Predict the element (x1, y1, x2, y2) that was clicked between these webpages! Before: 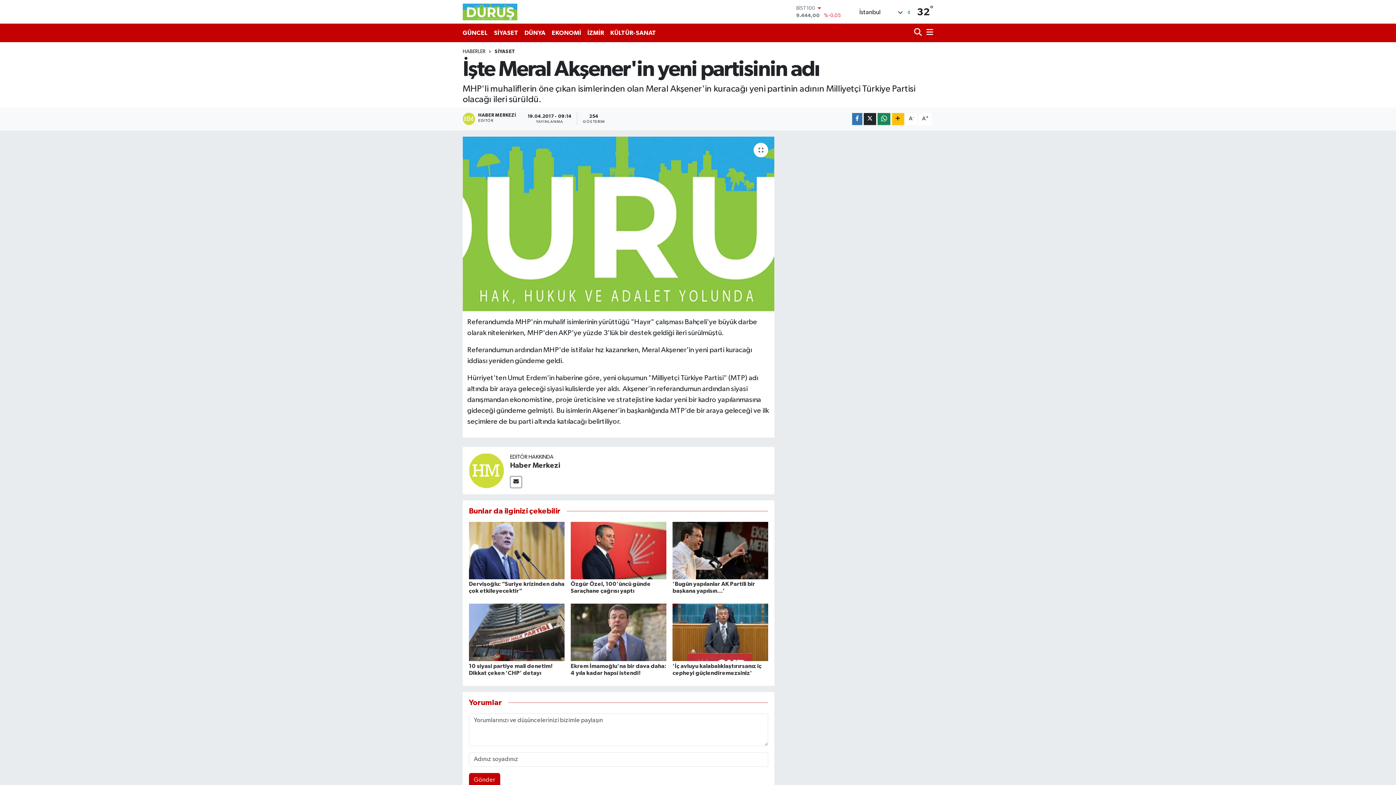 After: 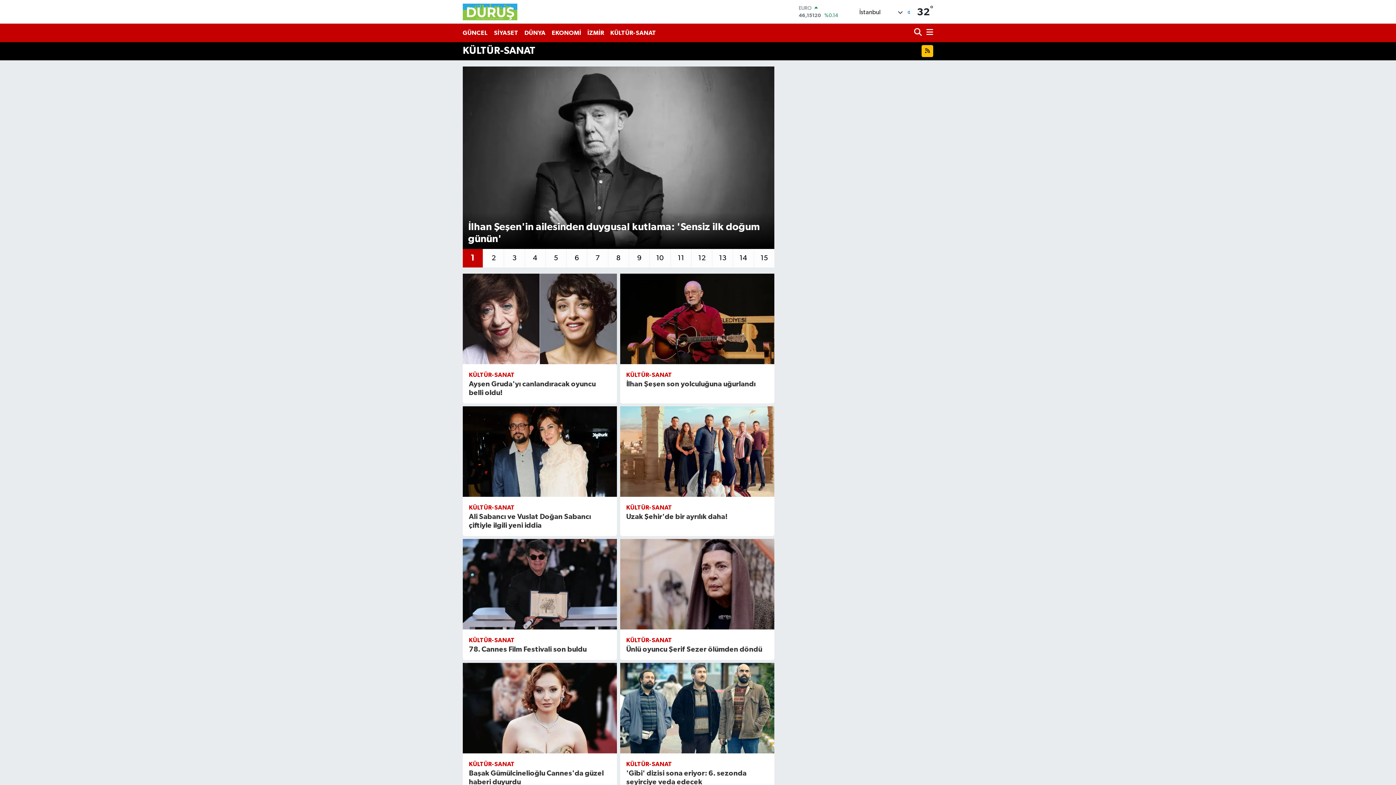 Action: label: KÜLTÜR-SANAT bbox: (607, 25, 659, 40)